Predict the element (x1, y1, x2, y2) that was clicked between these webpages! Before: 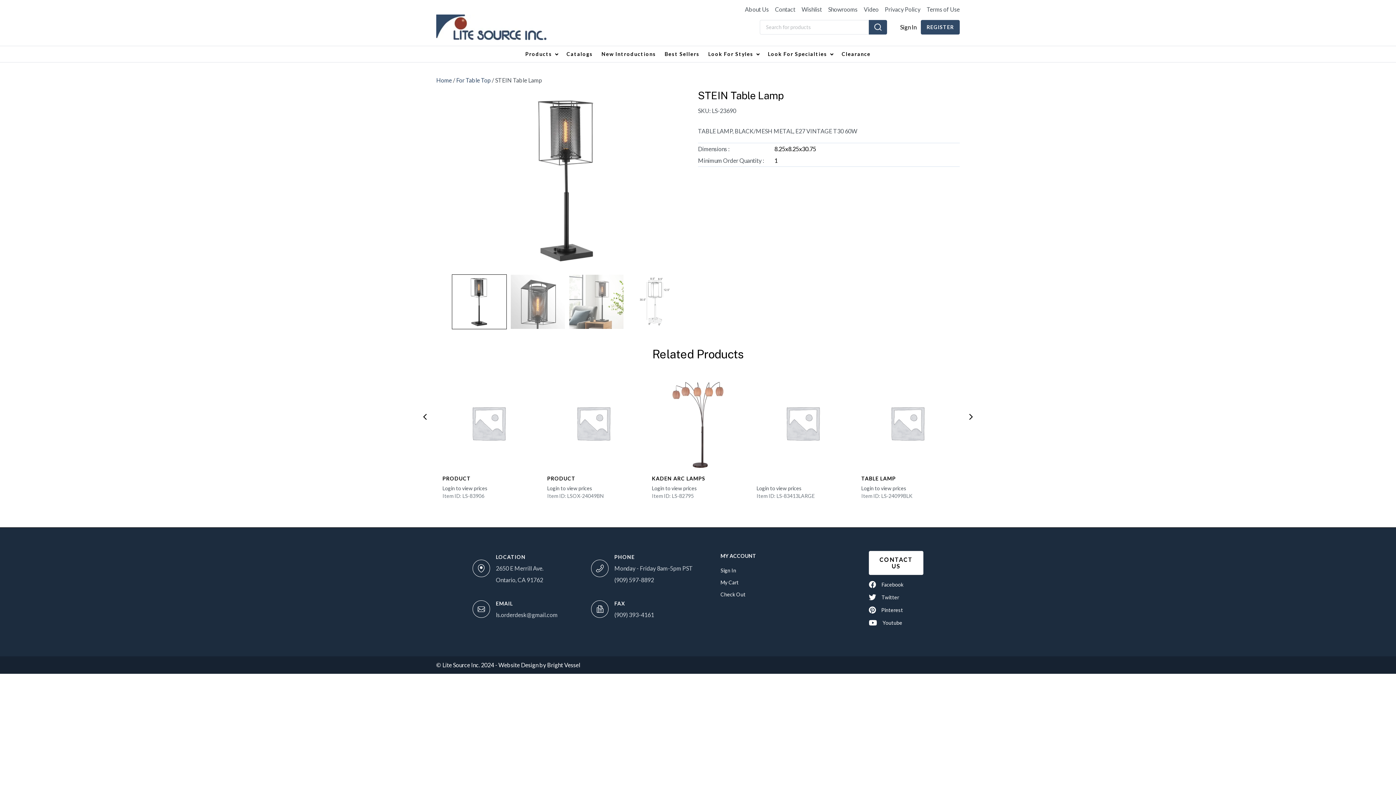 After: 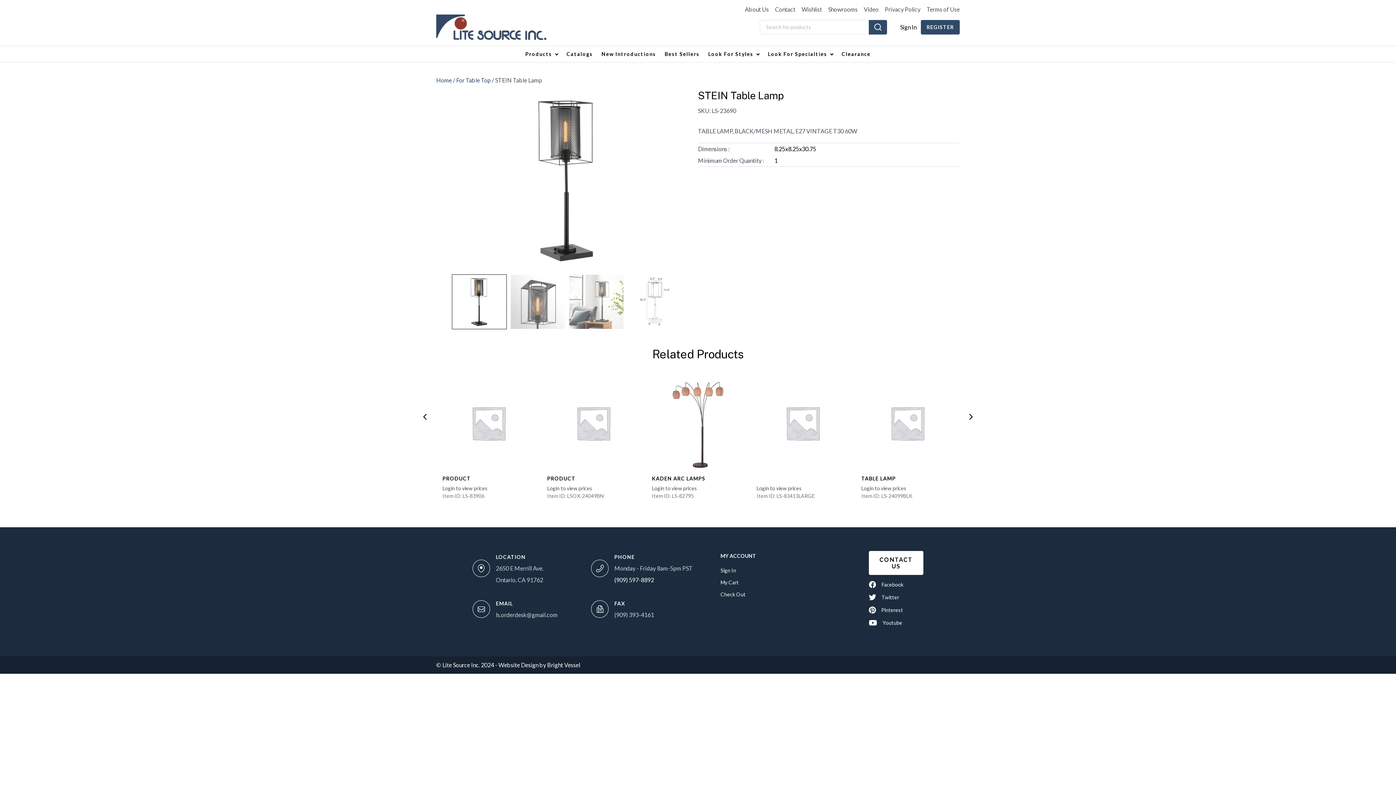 Action: bbox: (614, 576, 654, 583) label: (909) 597-8892